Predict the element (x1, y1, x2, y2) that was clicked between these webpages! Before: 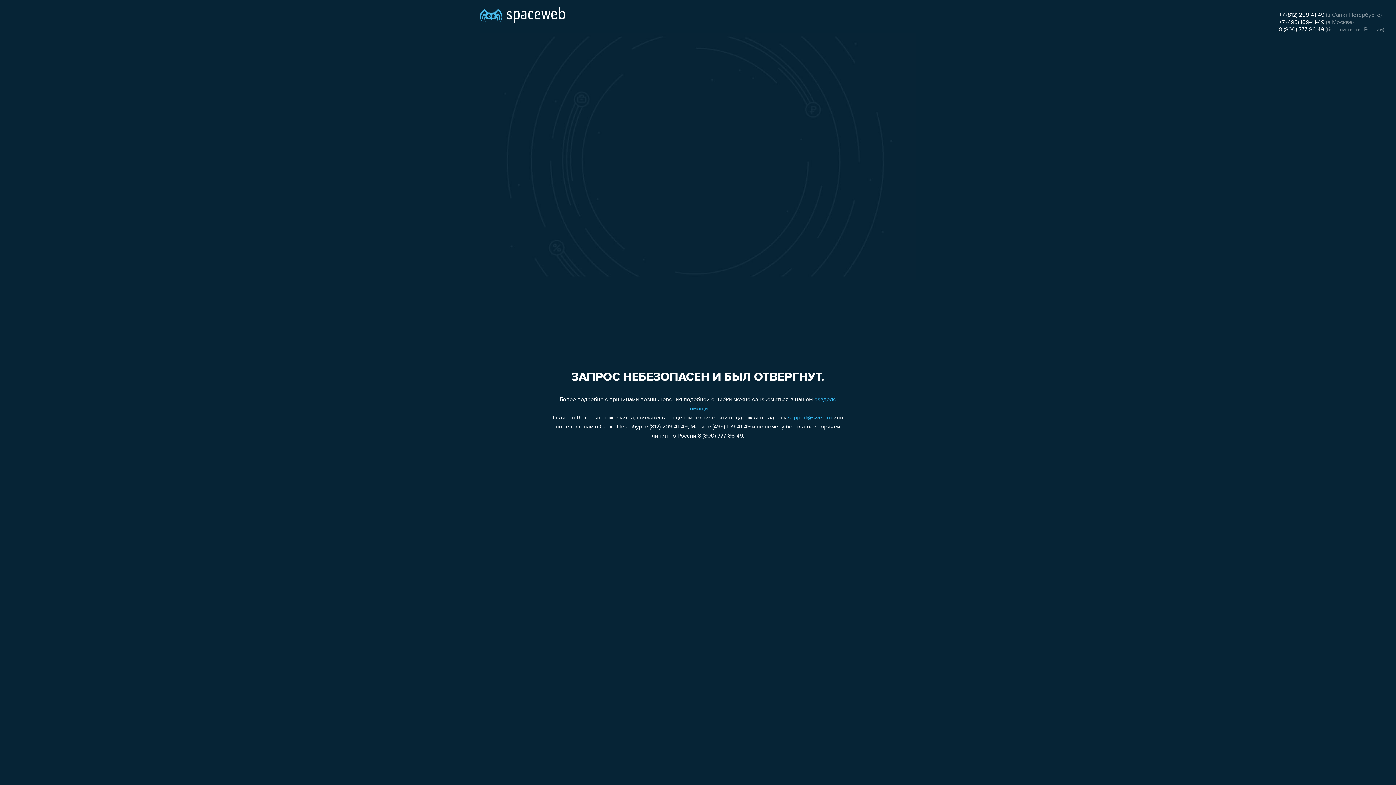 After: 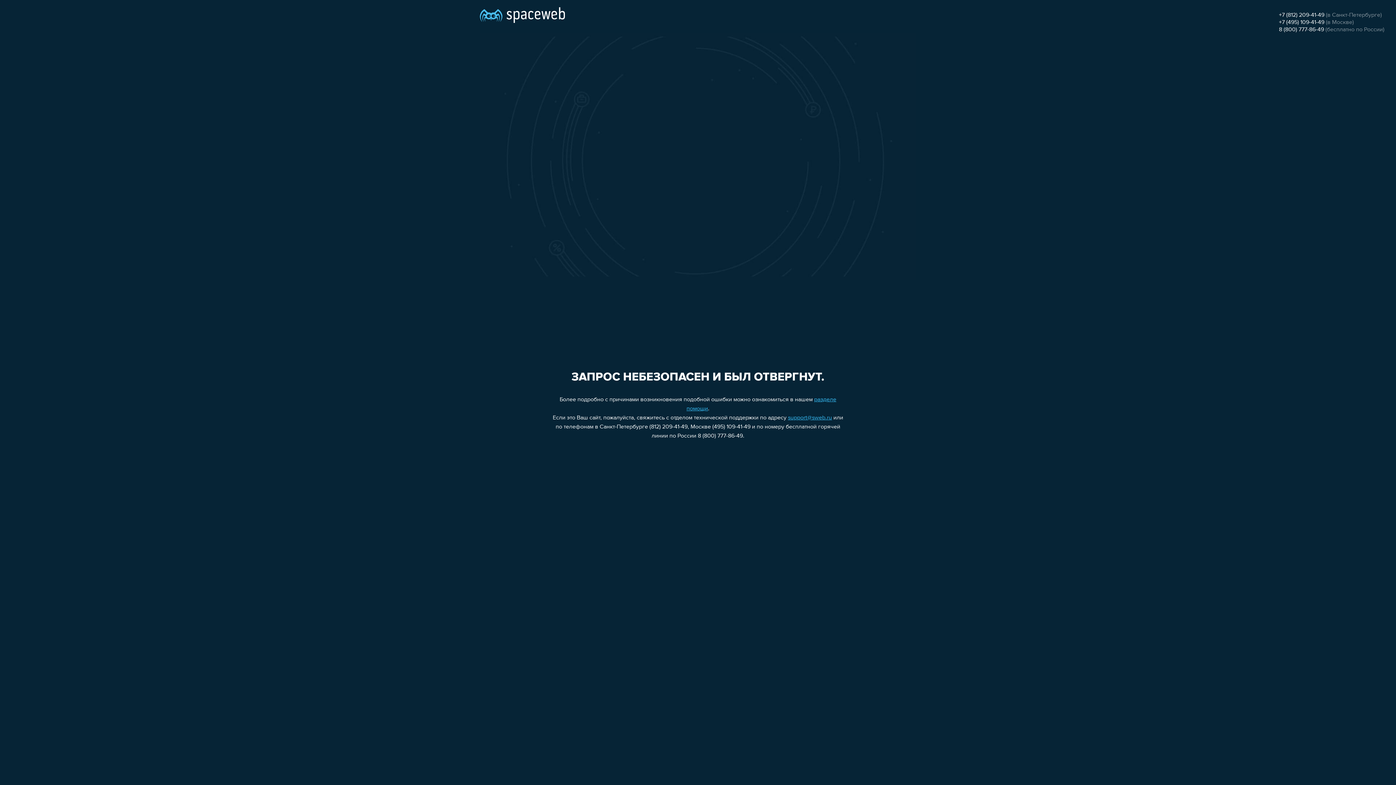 Action: bbox: (1279, 19, 1324, 25) label: +7 (495) 109-41-49